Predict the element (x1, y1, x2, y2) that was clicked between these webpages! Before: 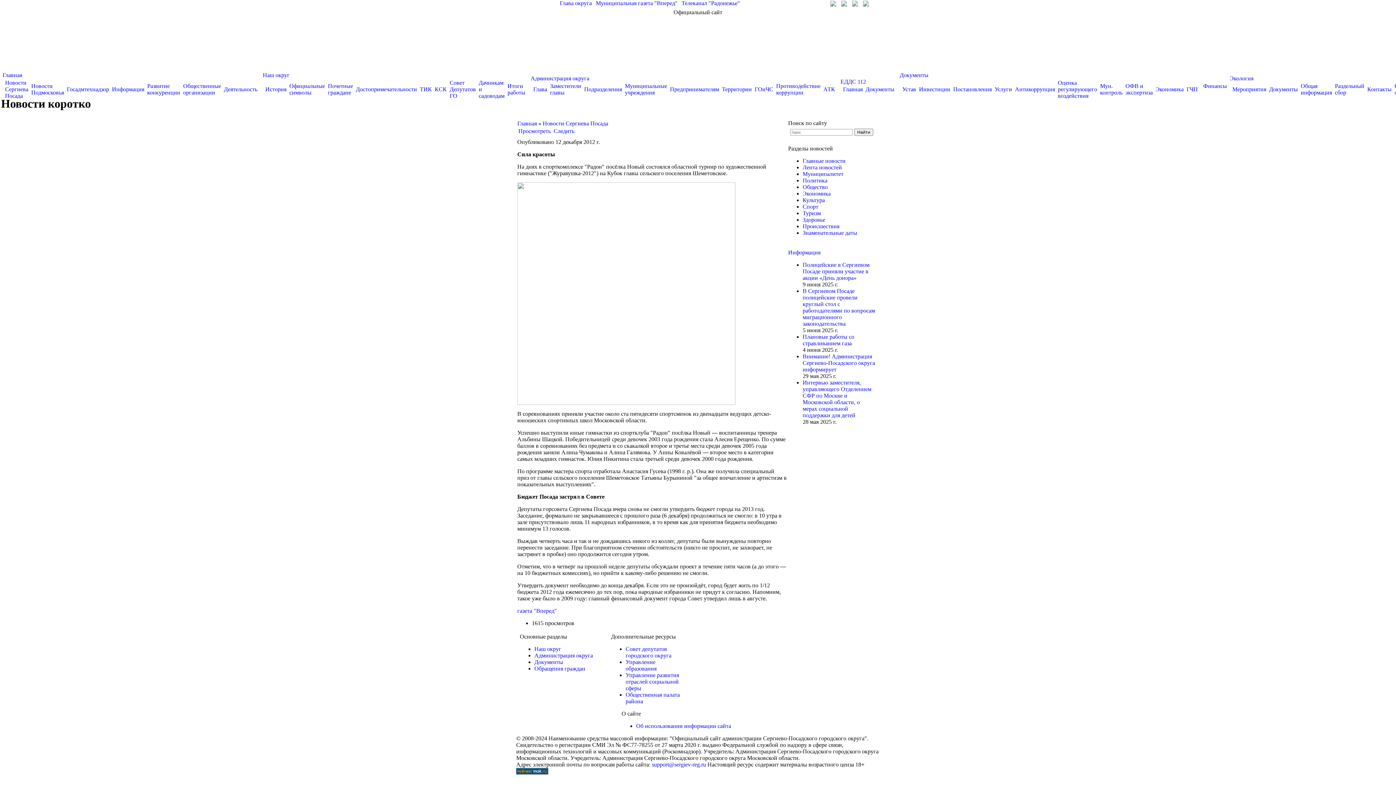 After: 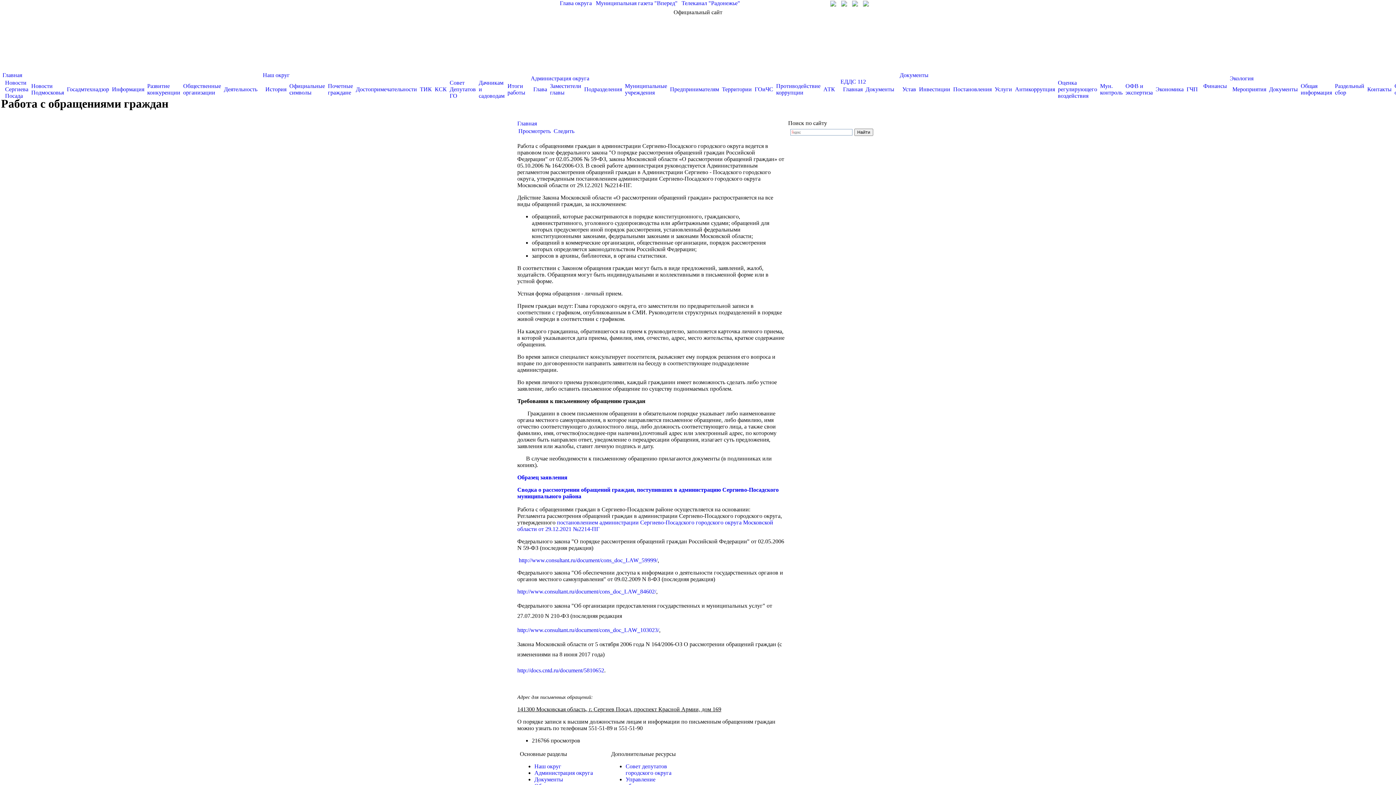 Action: label: Обращения граждан bbox: (534, 665, 585, 672)